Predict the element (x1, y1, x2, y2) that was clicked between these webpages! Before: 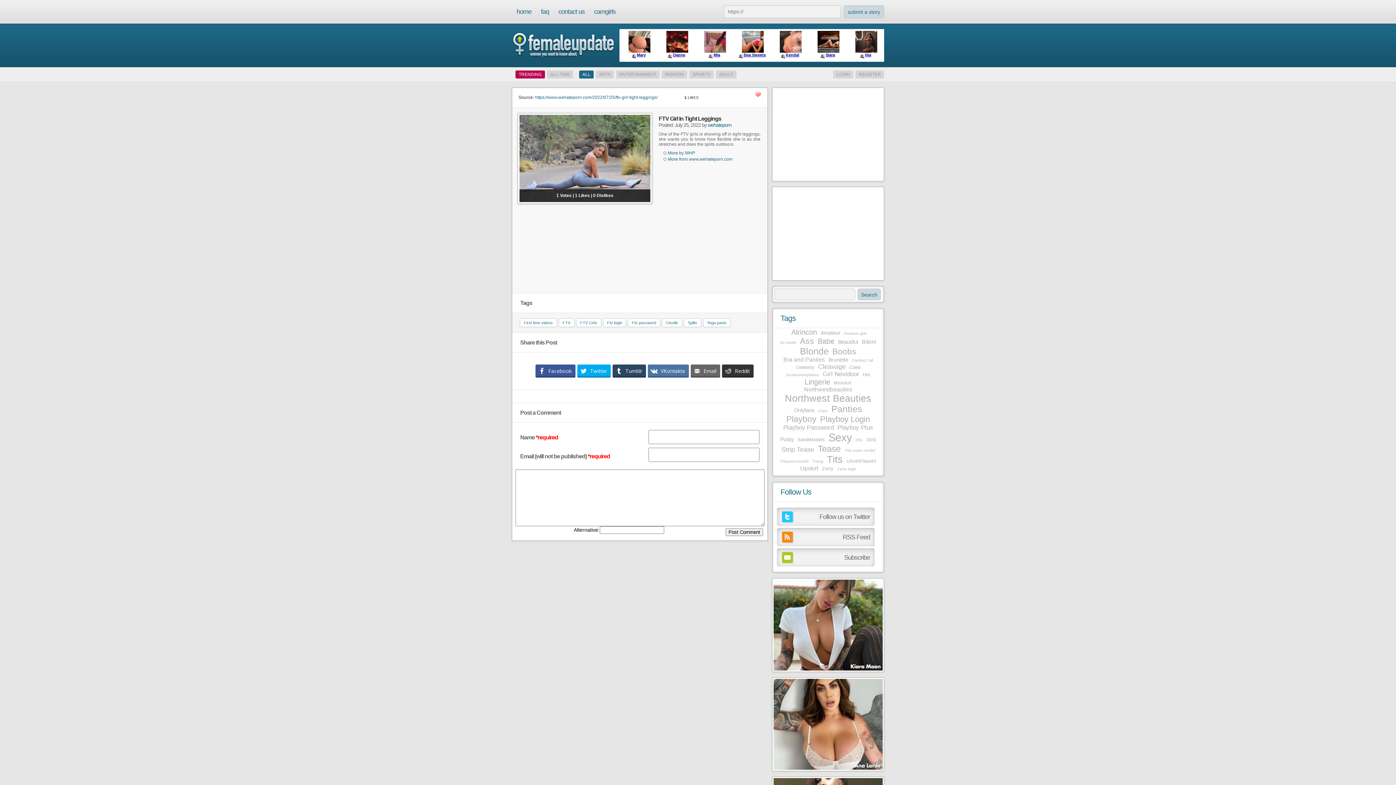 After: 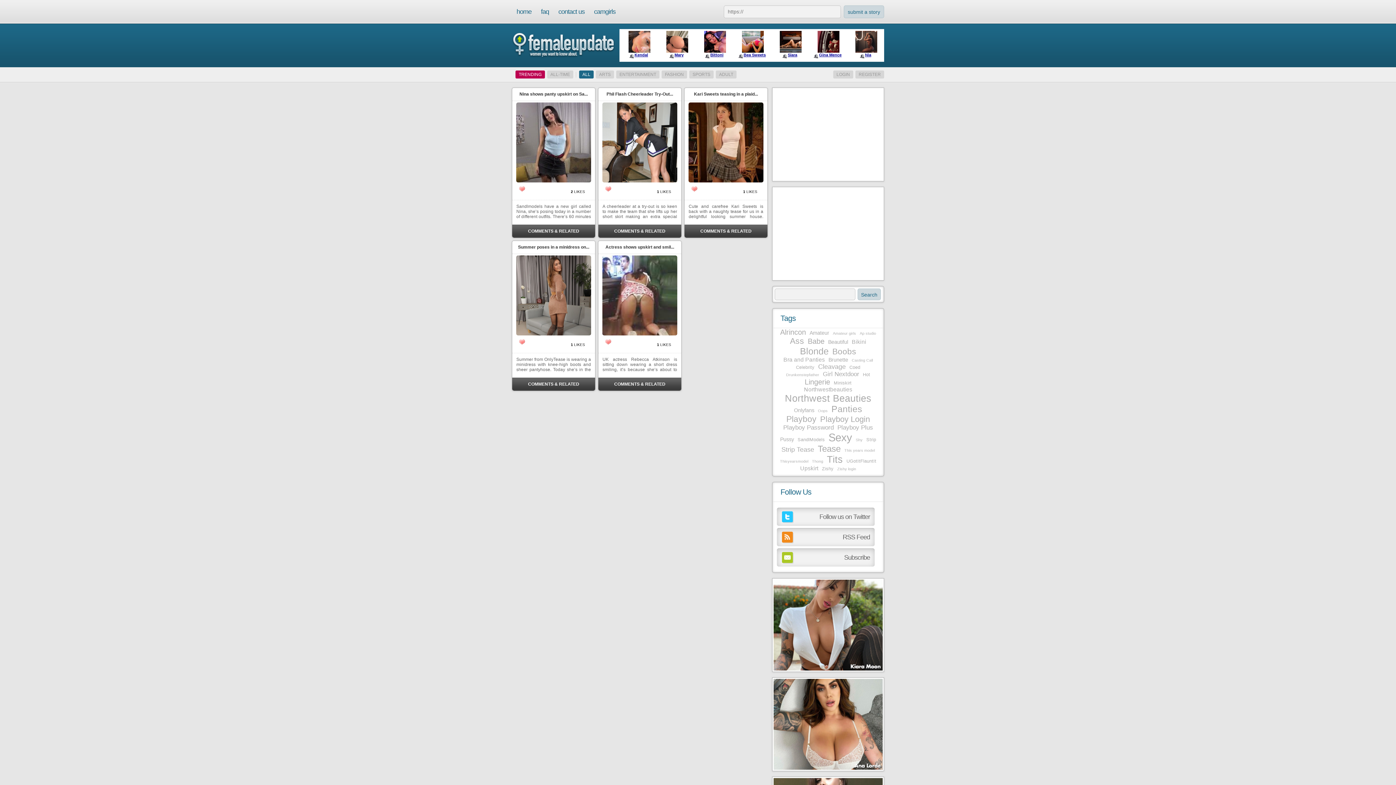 Action: bbox: (834, 380, 851, 385) label: Miniskirt (5 items)